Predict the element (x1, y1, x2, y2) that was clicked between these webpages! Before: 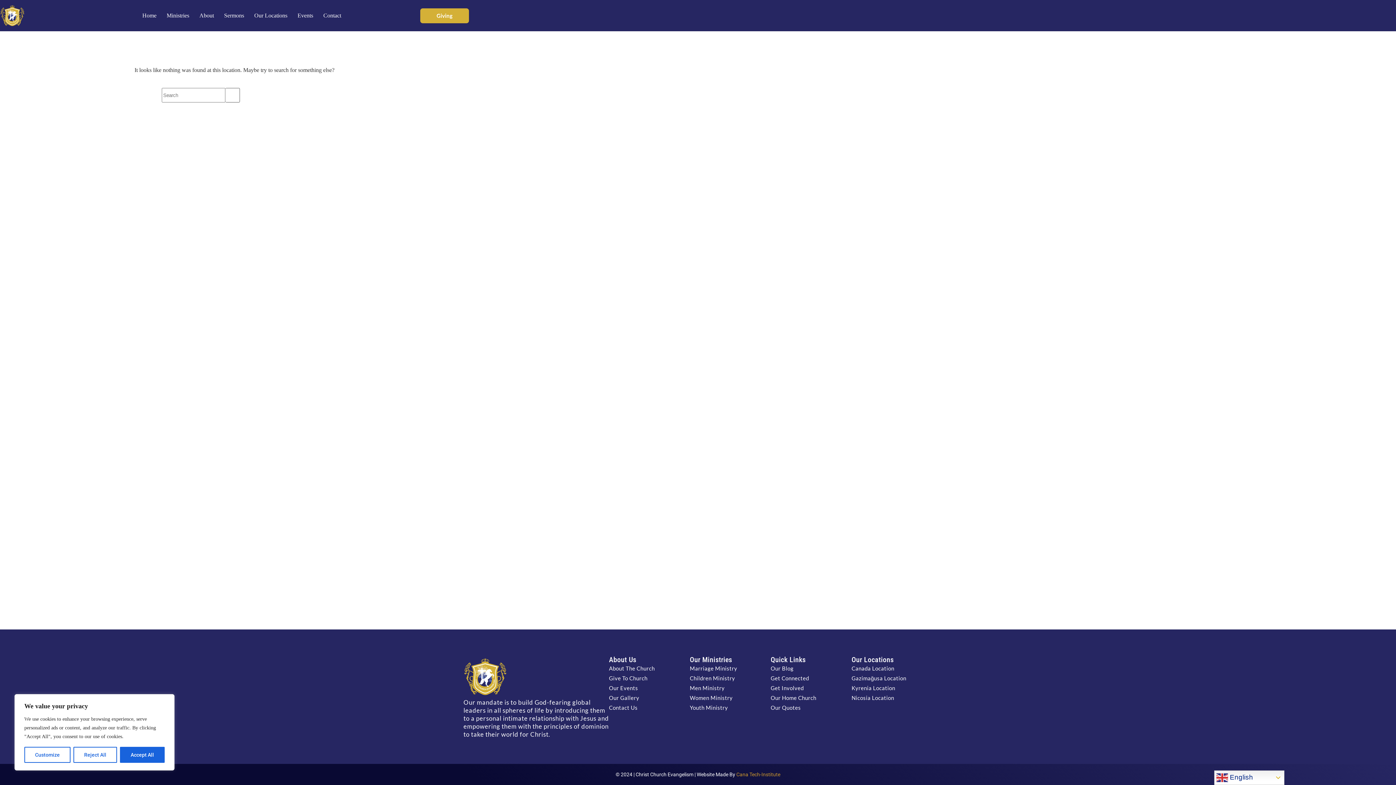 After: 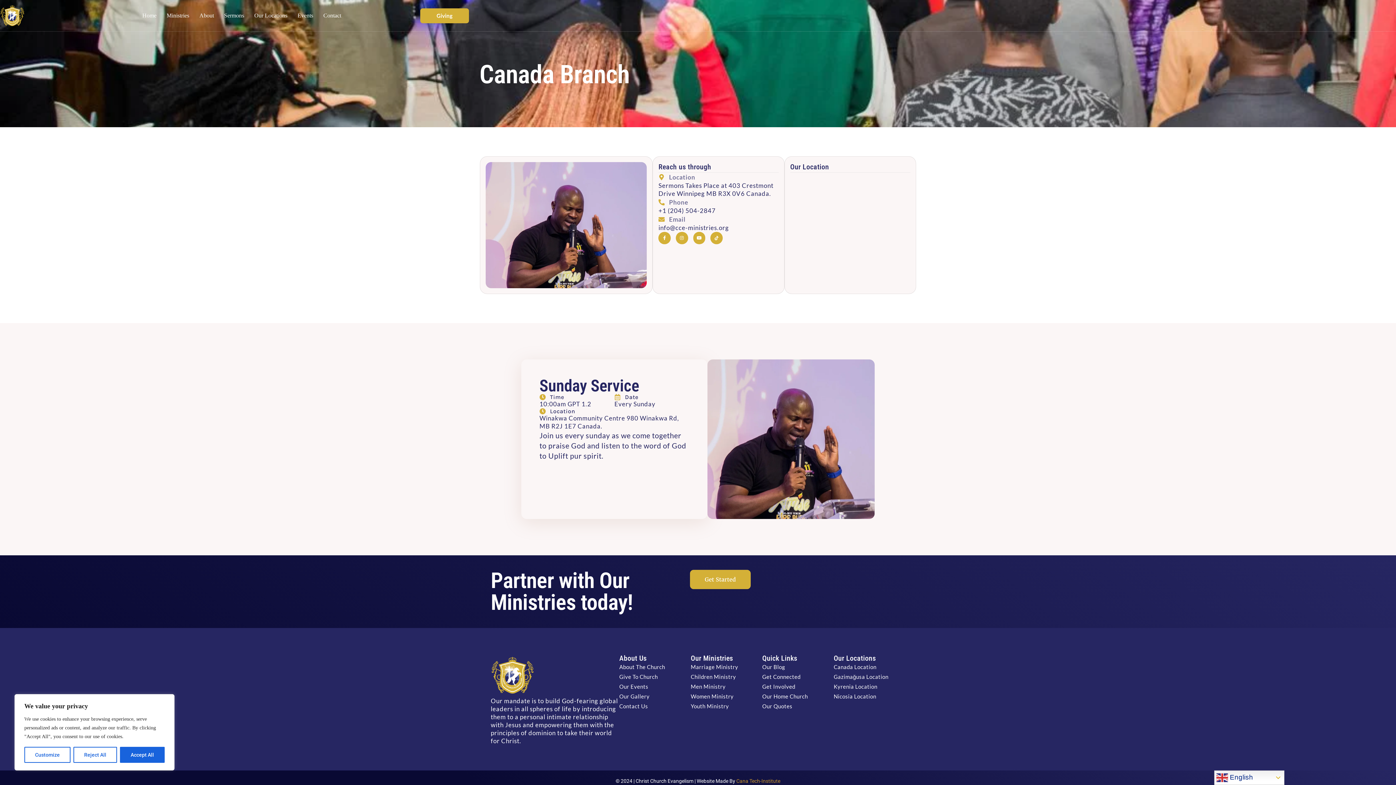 Action: label: Canada Location bbox: (851, 664, 932, 672)